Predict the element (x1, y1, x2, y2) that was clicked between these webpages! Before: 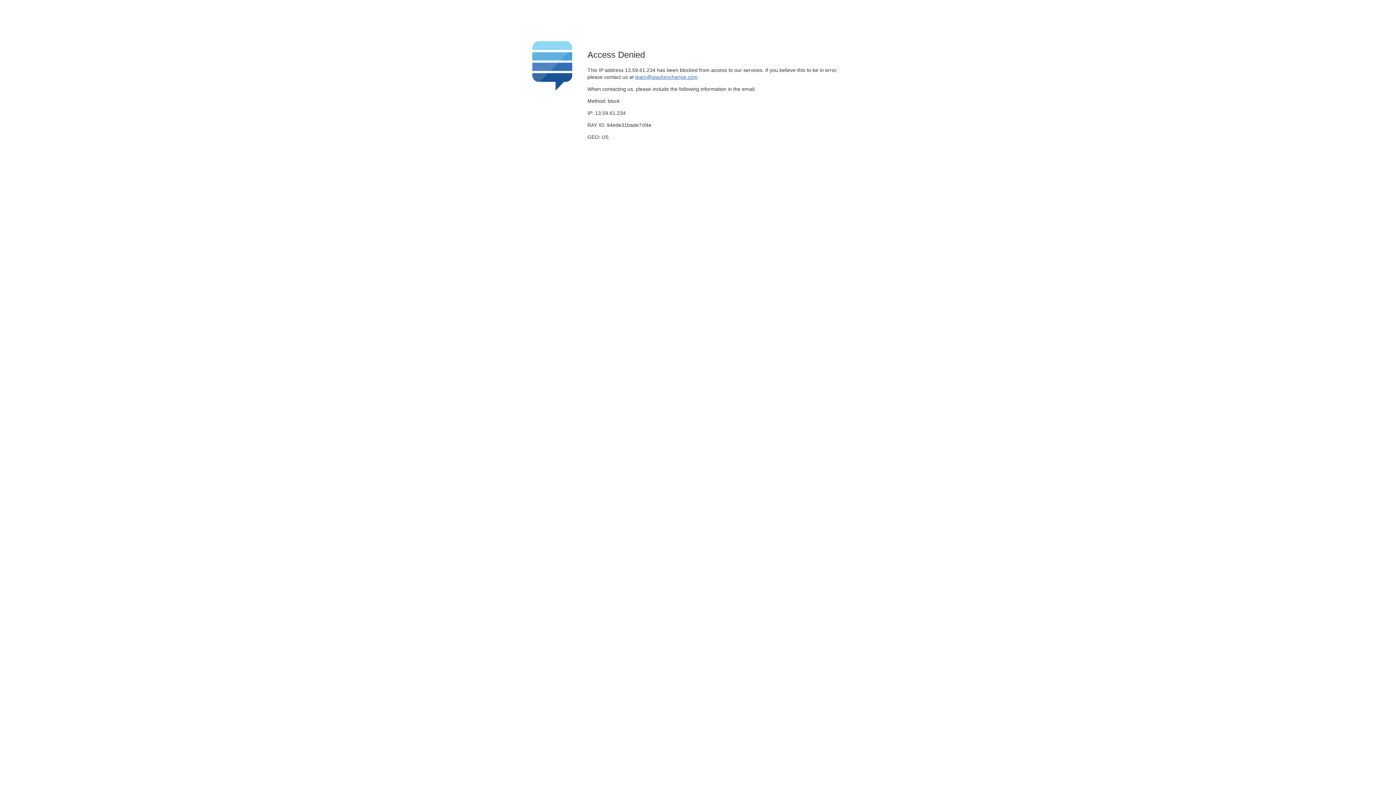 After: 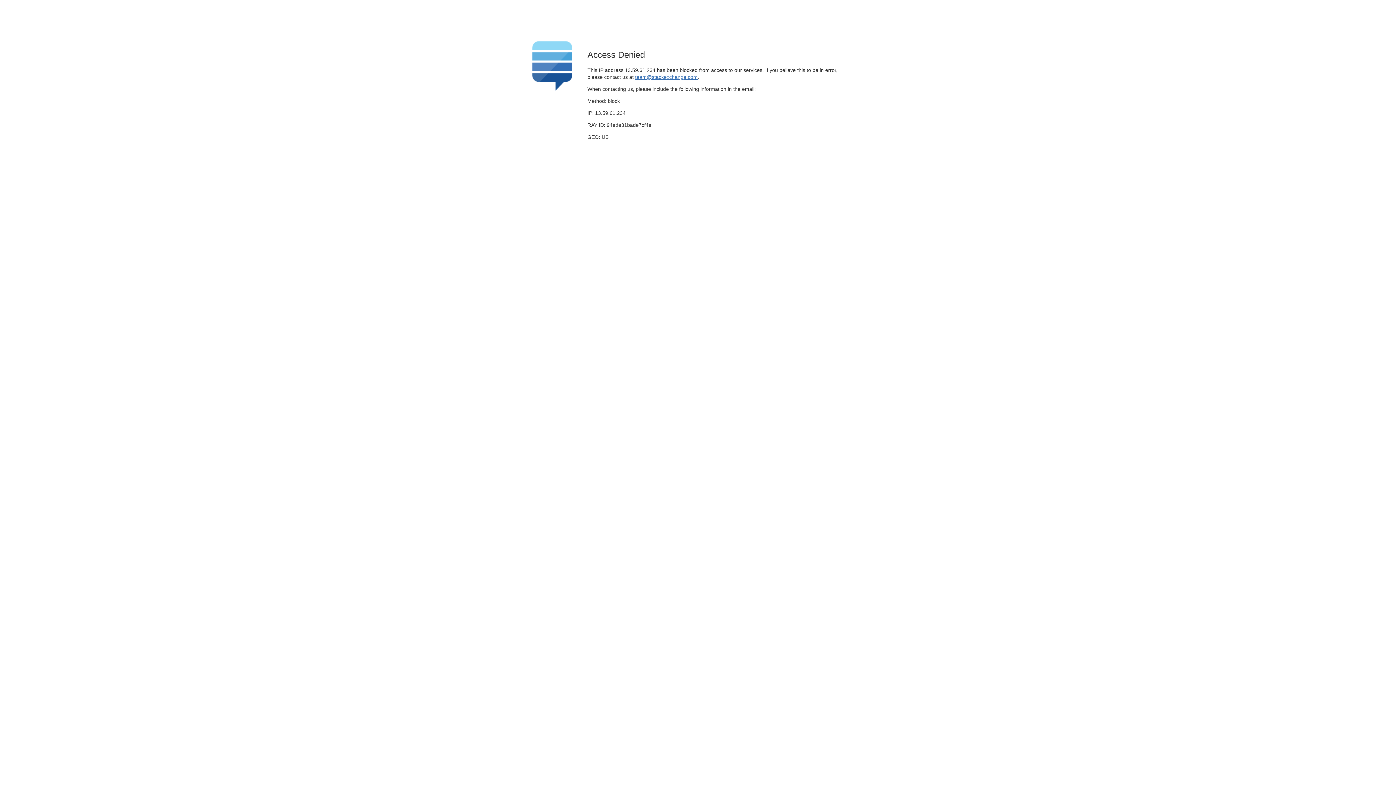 Action: label: team@stackexchange.com bbox: (635, 74, 697, 79)